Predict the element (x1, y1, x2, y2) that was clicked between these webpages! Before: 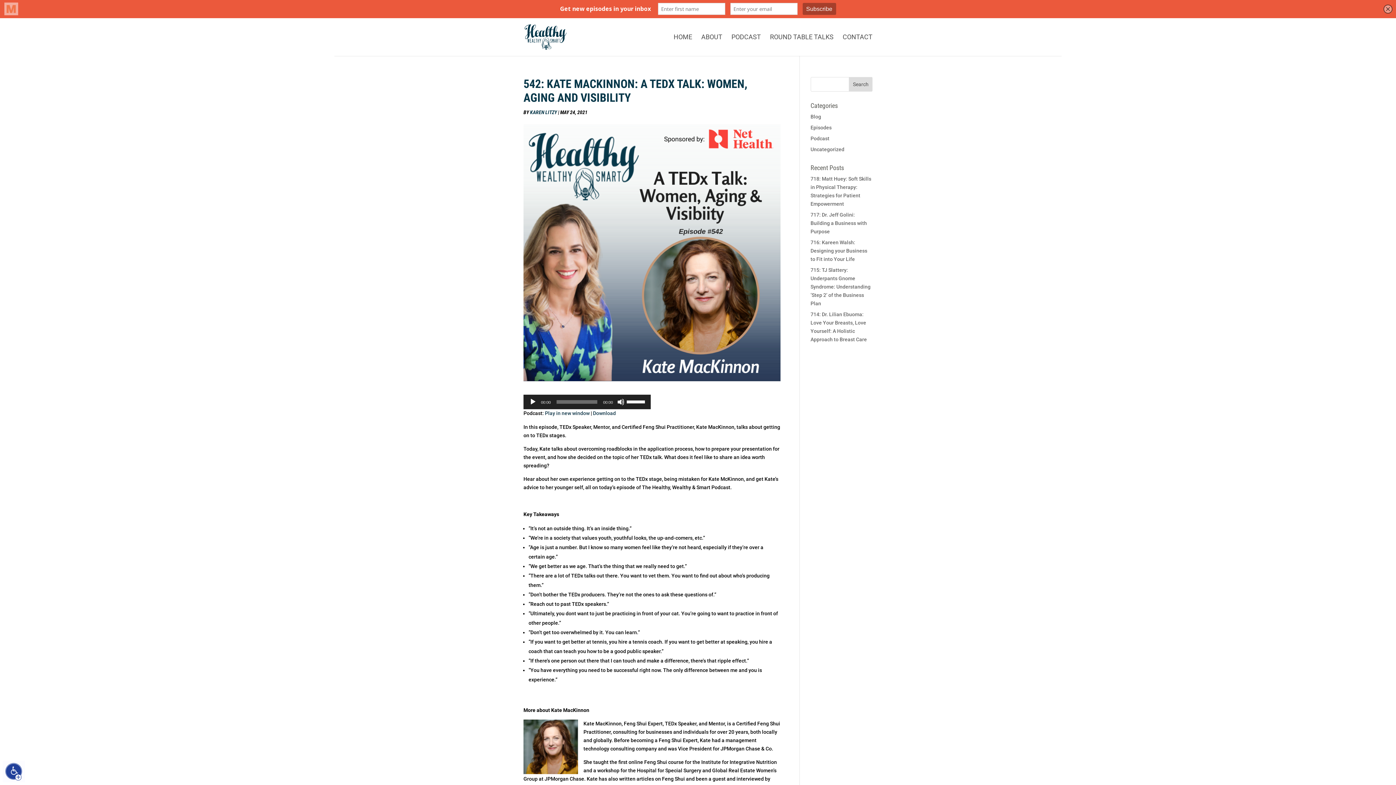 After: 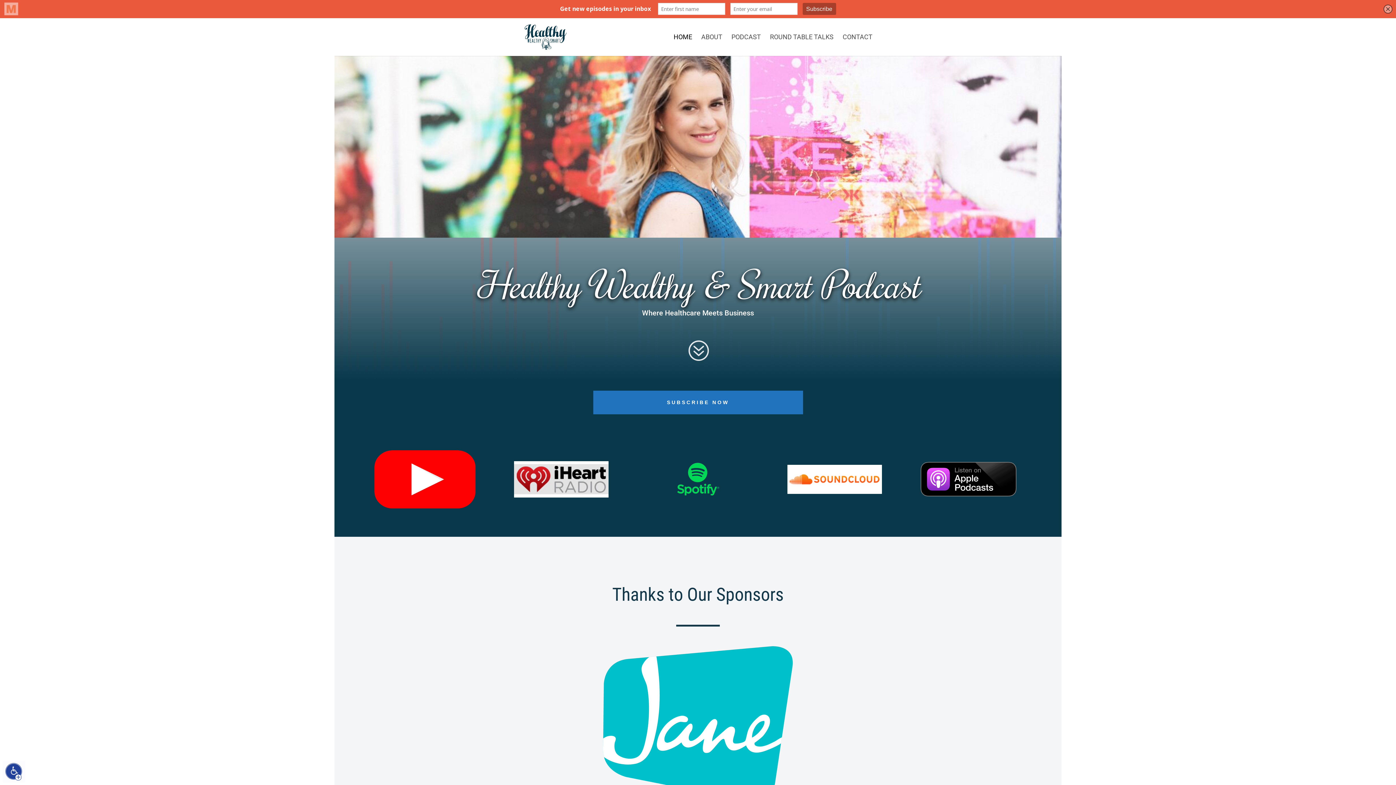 Action: label: Link: https://podcast.healthywealthysmart.com/ bbox: (673, 34, 692, 56)